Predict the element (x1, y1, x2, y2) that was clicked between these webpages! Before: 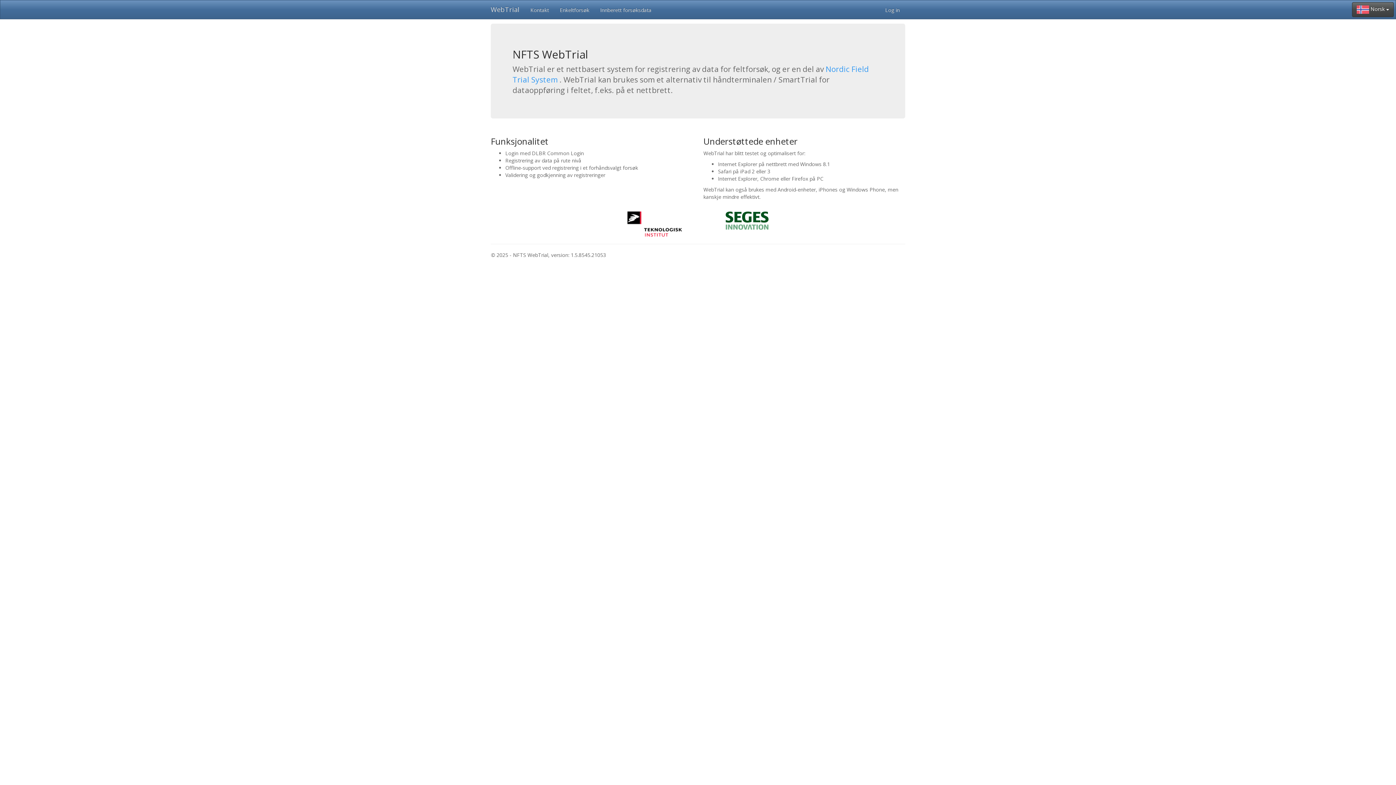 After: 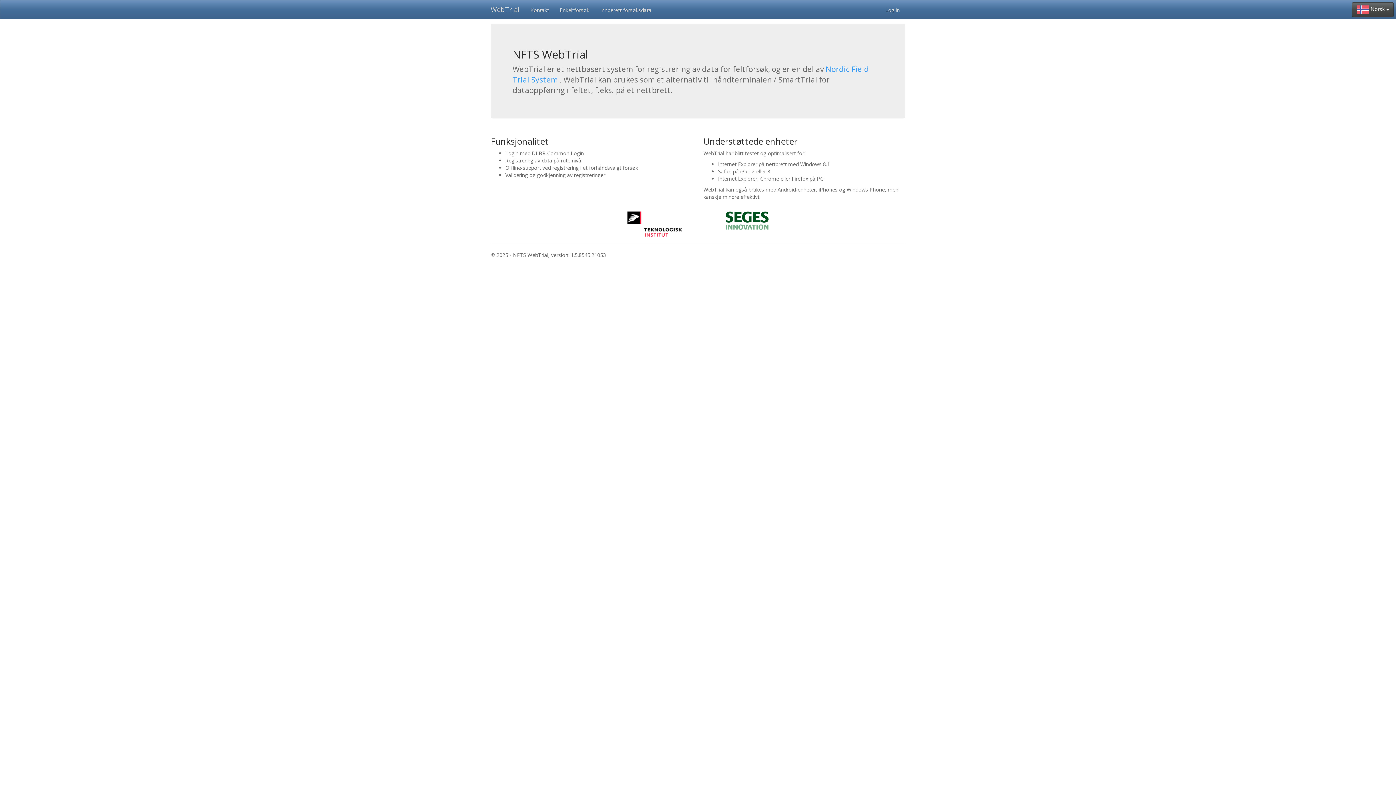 Action: bbox: (485, 0, 525, 18) label: WebTrial